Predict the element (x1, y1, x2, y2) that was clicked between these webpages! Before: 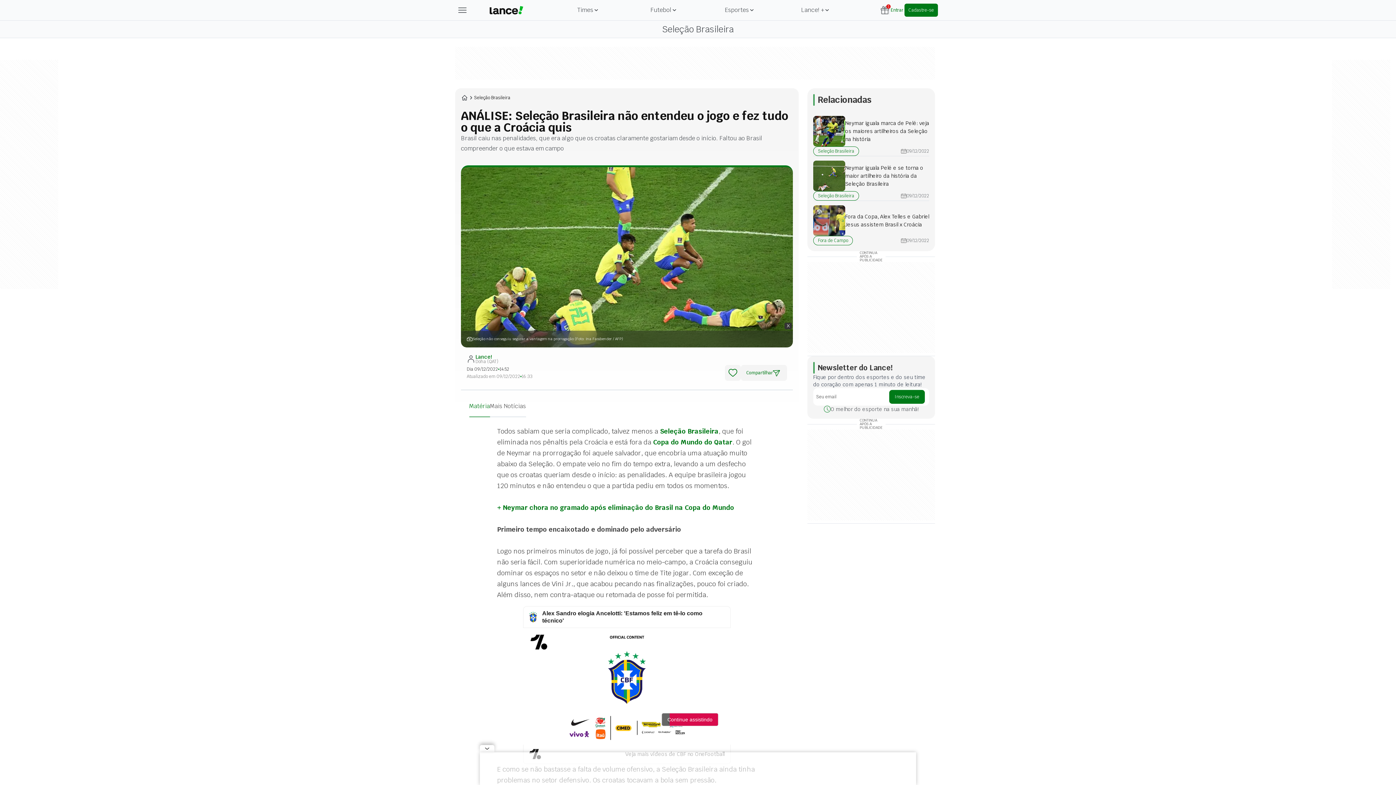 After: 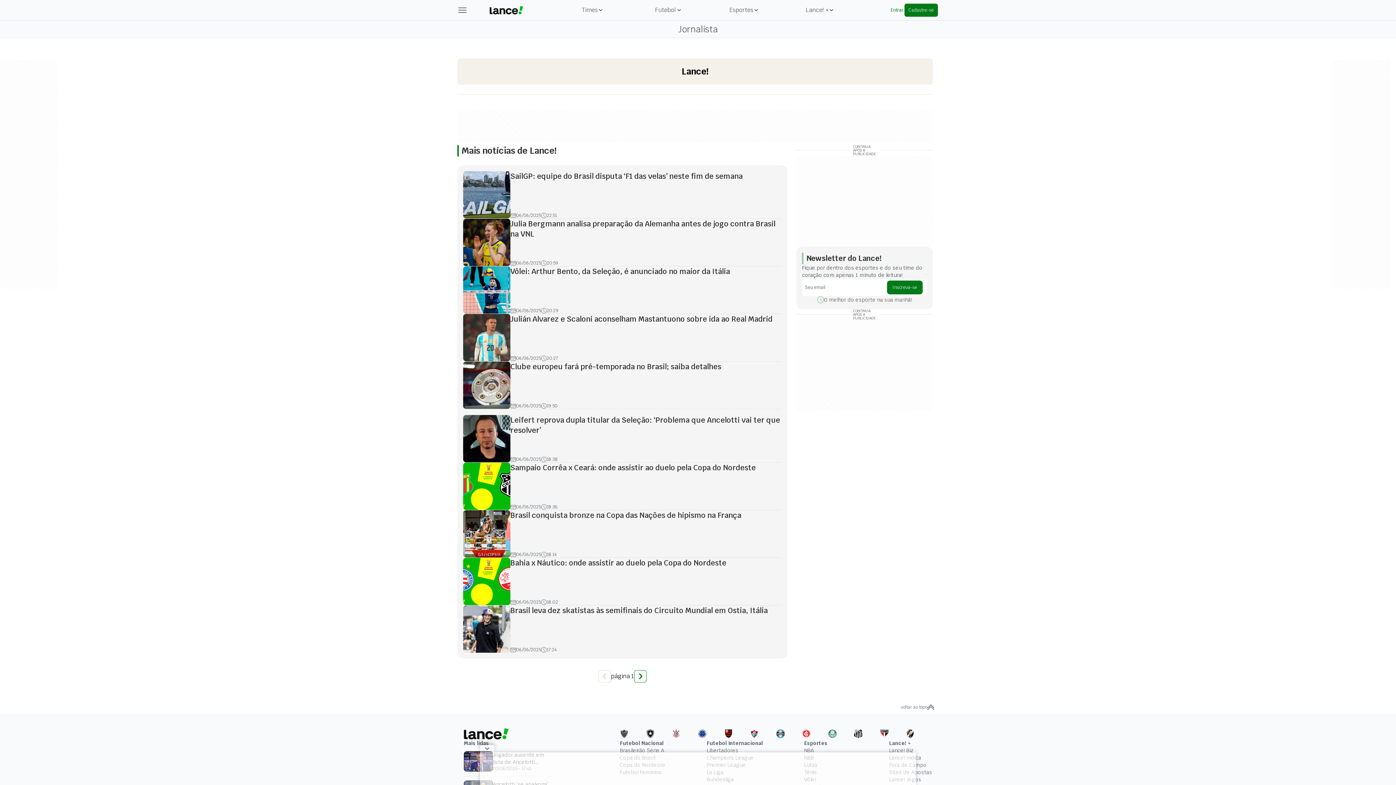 Action: label: Lance! bbox: (475, 354, 501, 359)